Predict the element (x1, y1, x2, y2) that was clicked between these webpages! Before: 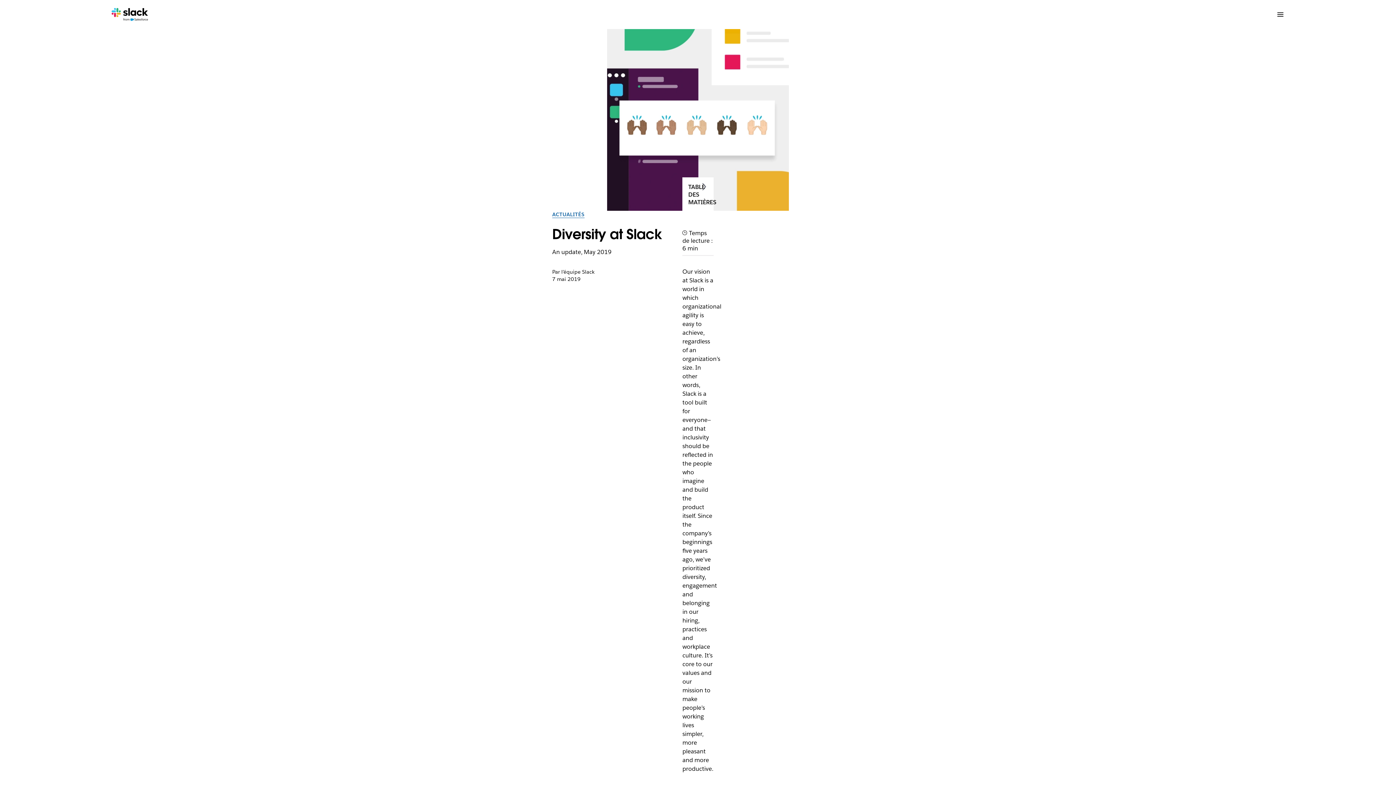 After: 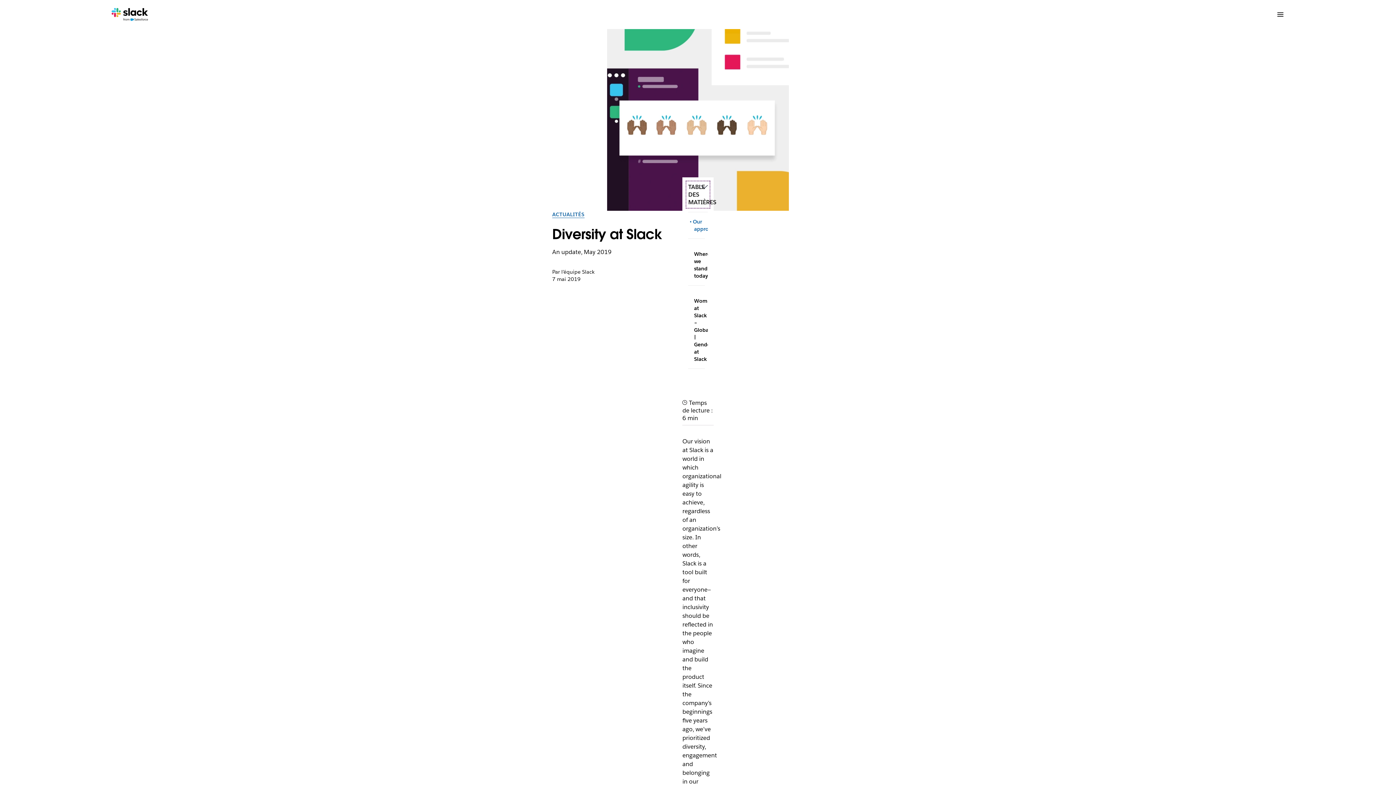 Action: bbox: (688, 183, 707, 206) label: TABLE DES MATIÈRES